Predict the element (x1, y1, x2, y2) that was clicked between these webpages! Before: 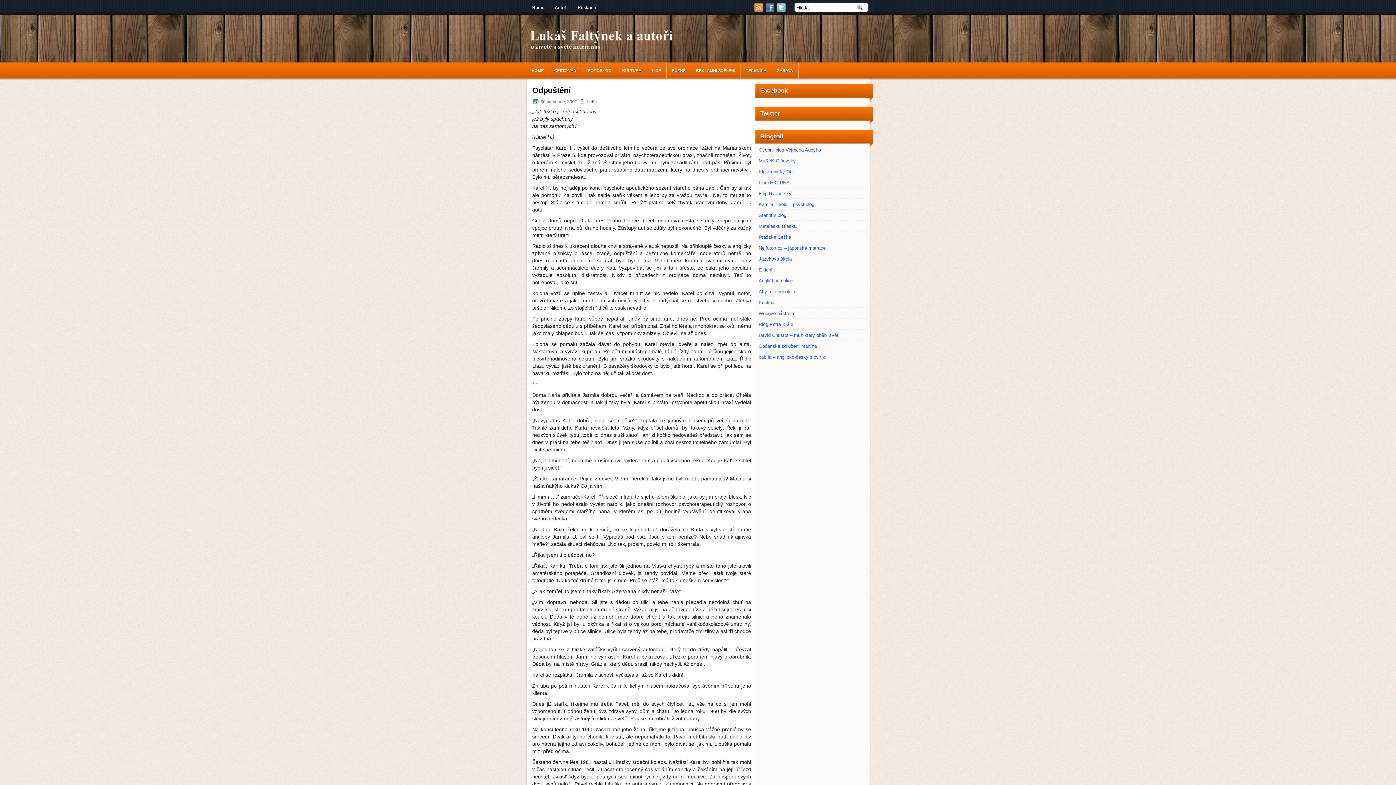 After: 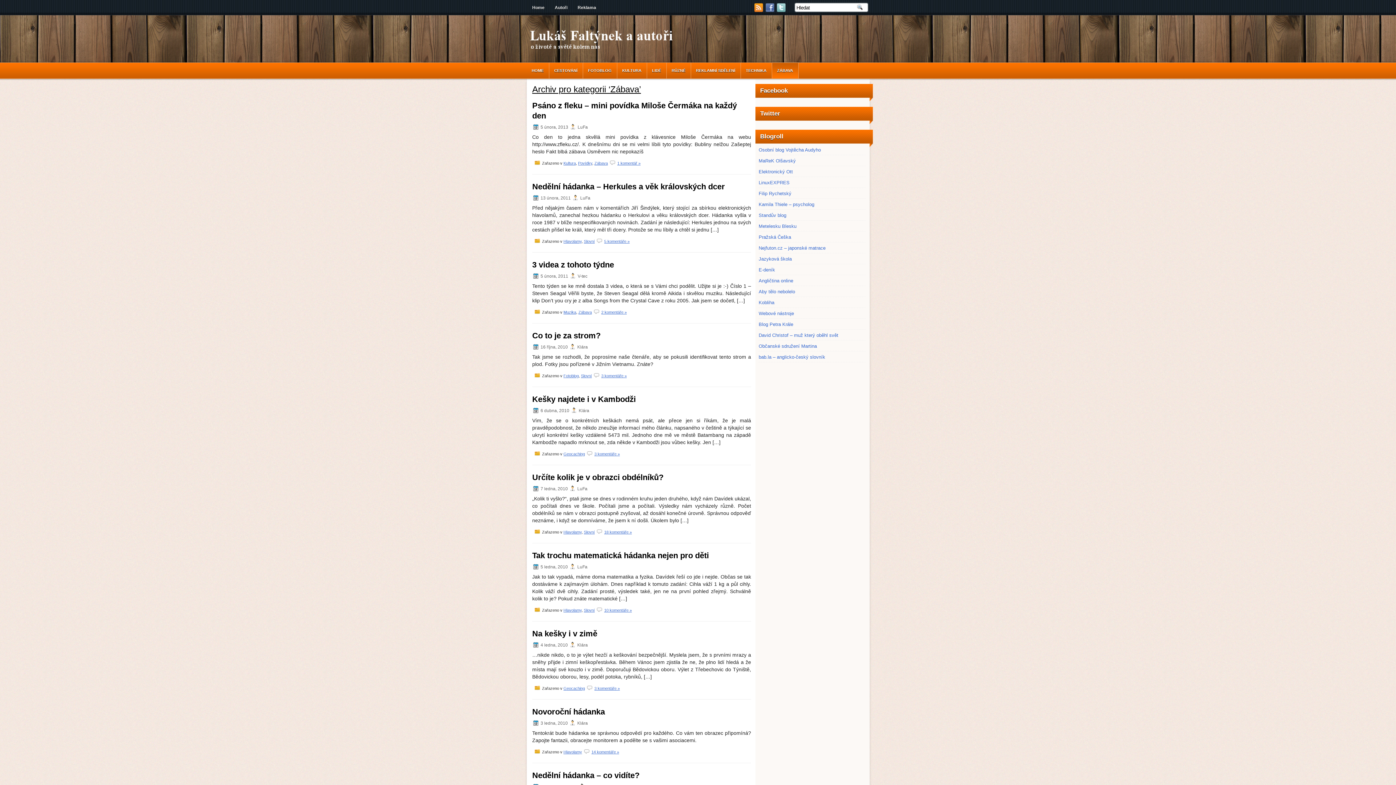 Action: bbox: (772, 62, 798, 78) label: ZÁBAVA